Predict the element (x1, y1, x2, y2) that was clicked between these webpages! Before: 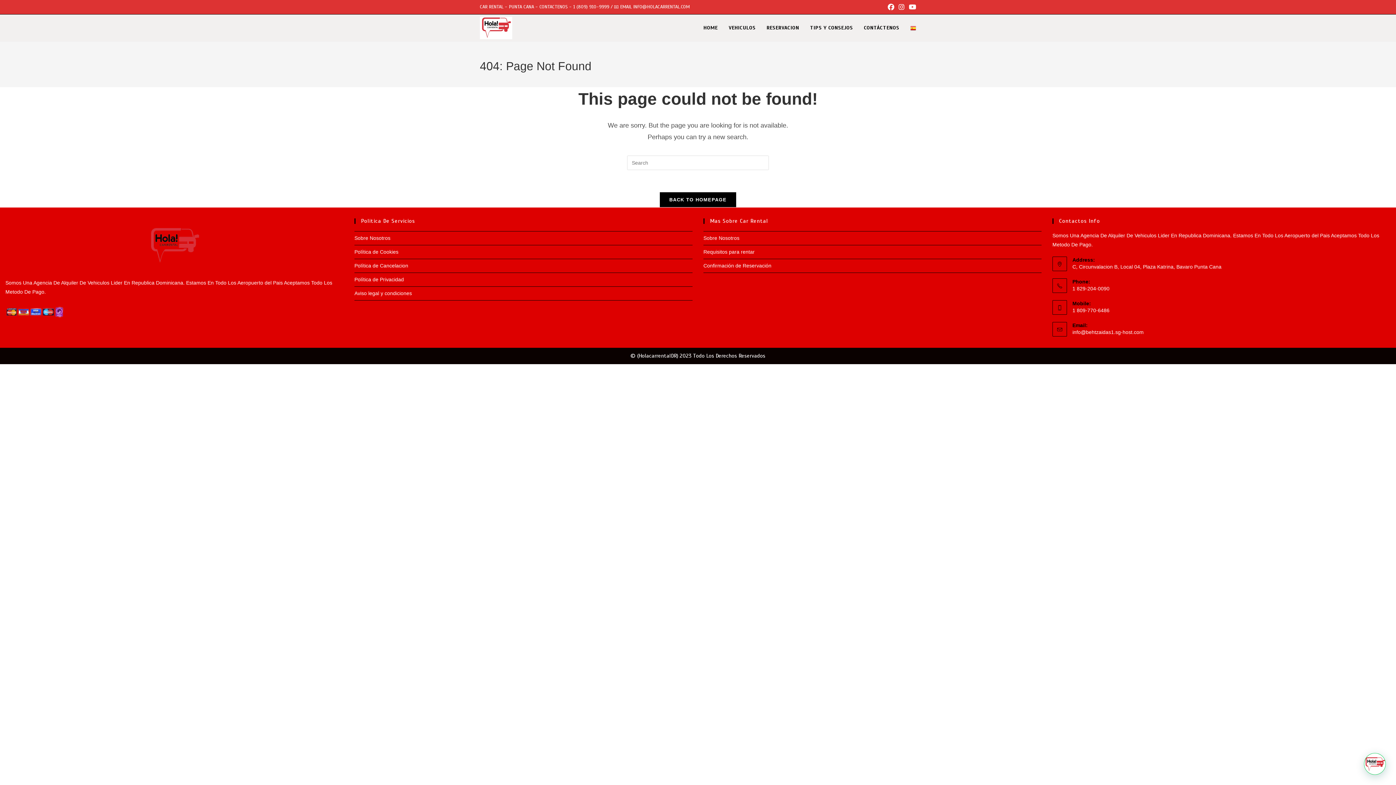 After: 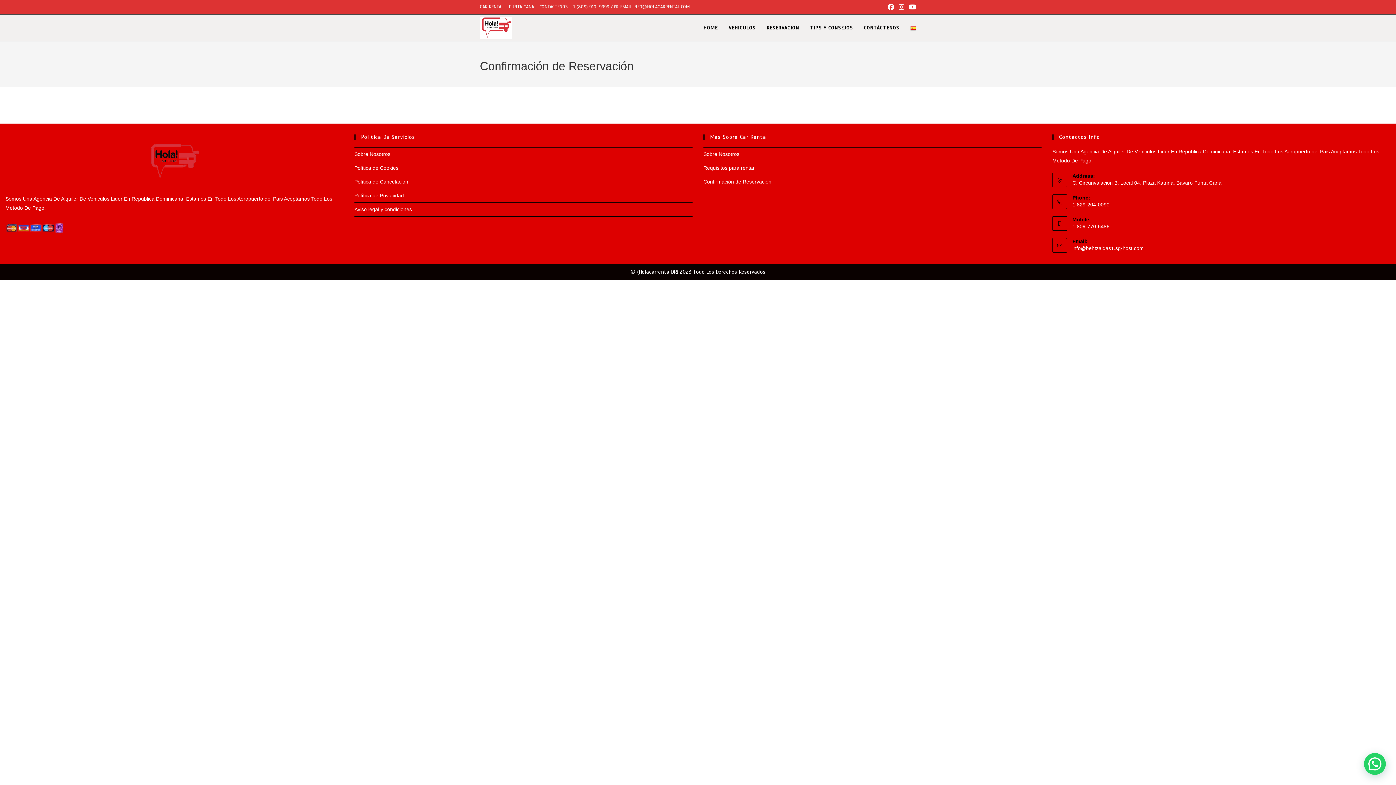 Action: bbox: (703, 262, 771, 268) label: Confirmación de Reservación